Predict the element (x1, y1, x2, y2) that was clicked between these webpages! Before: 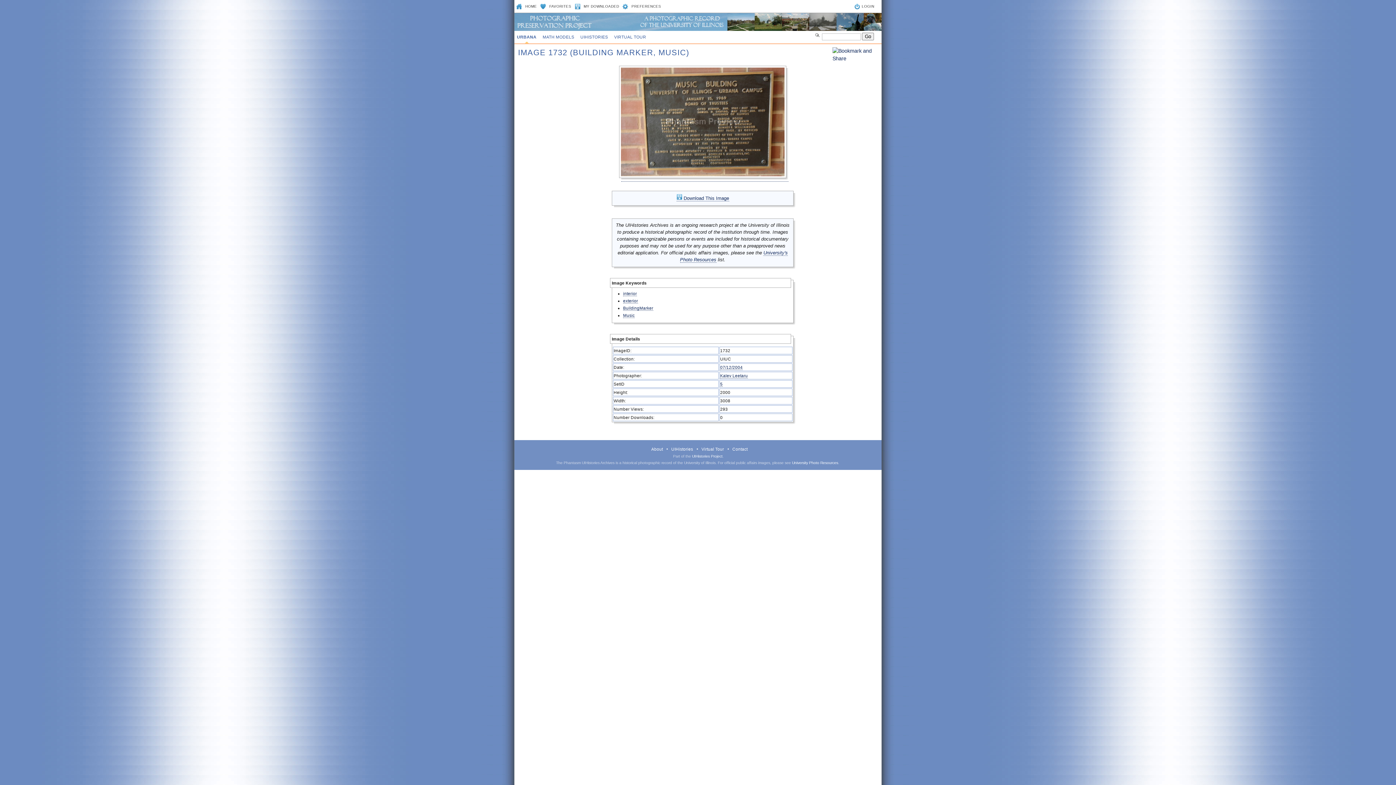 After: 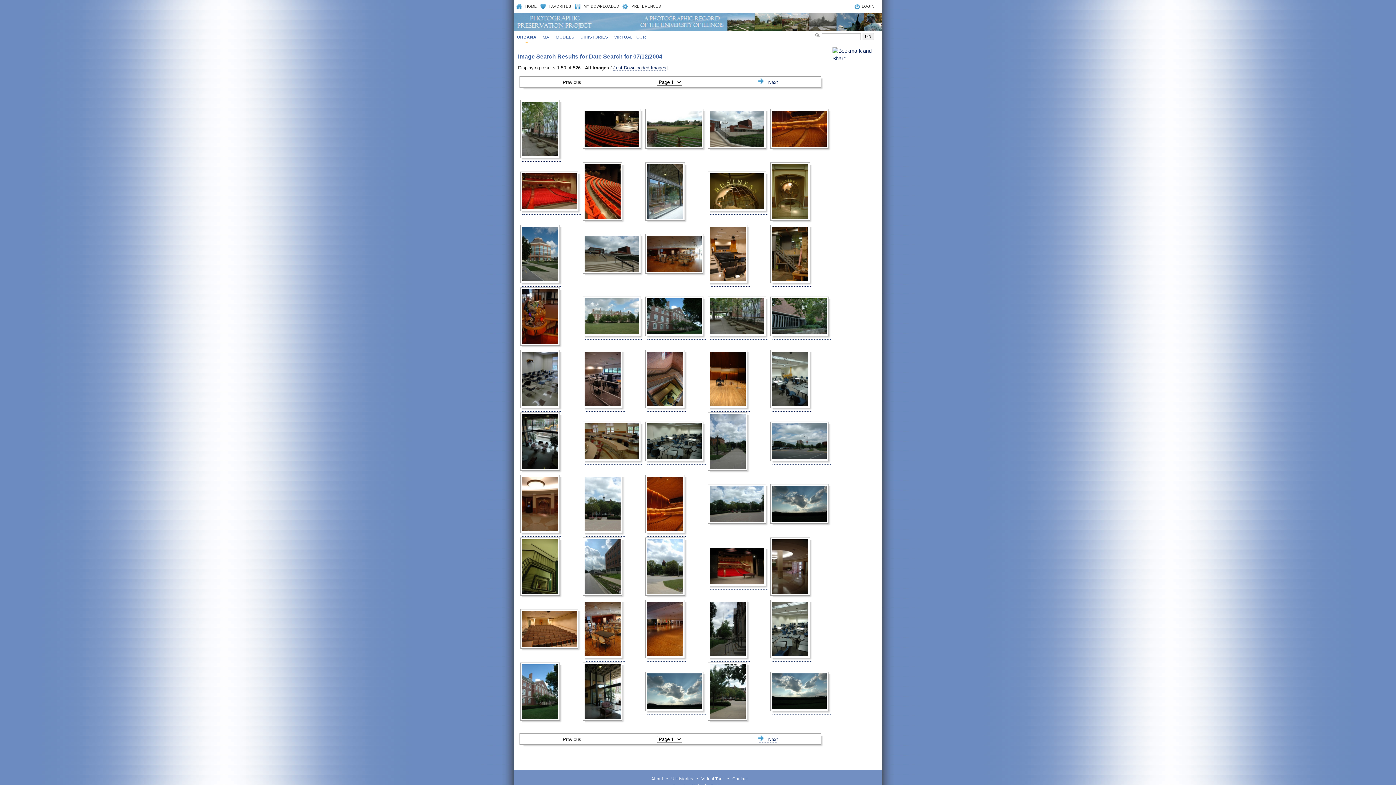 Action: label: 07/12/2004 bbox: (720, 365, 742, 370)